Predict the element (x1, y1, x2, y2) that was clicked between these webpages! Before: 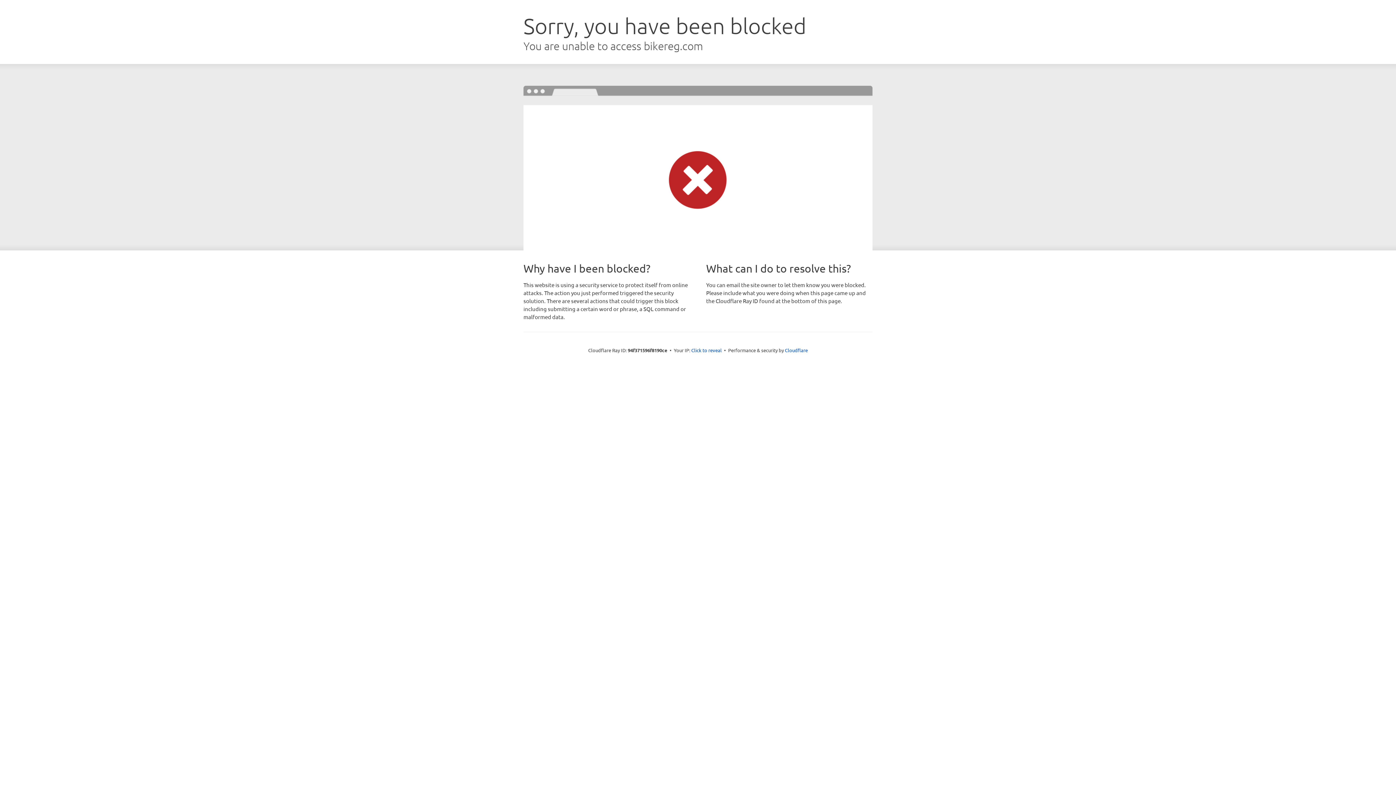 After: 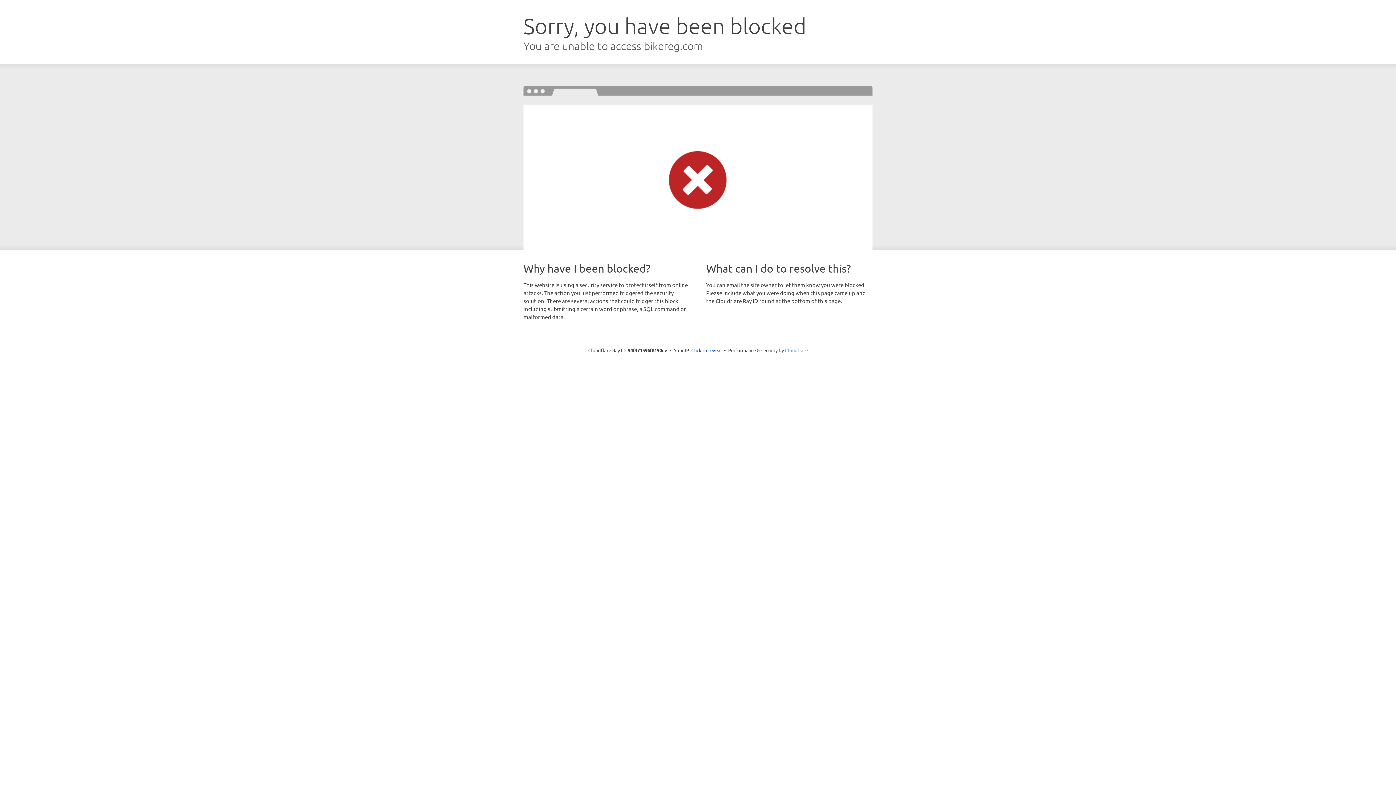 Action: bbox: (785, 347, 808, 353) label: Cloudflare